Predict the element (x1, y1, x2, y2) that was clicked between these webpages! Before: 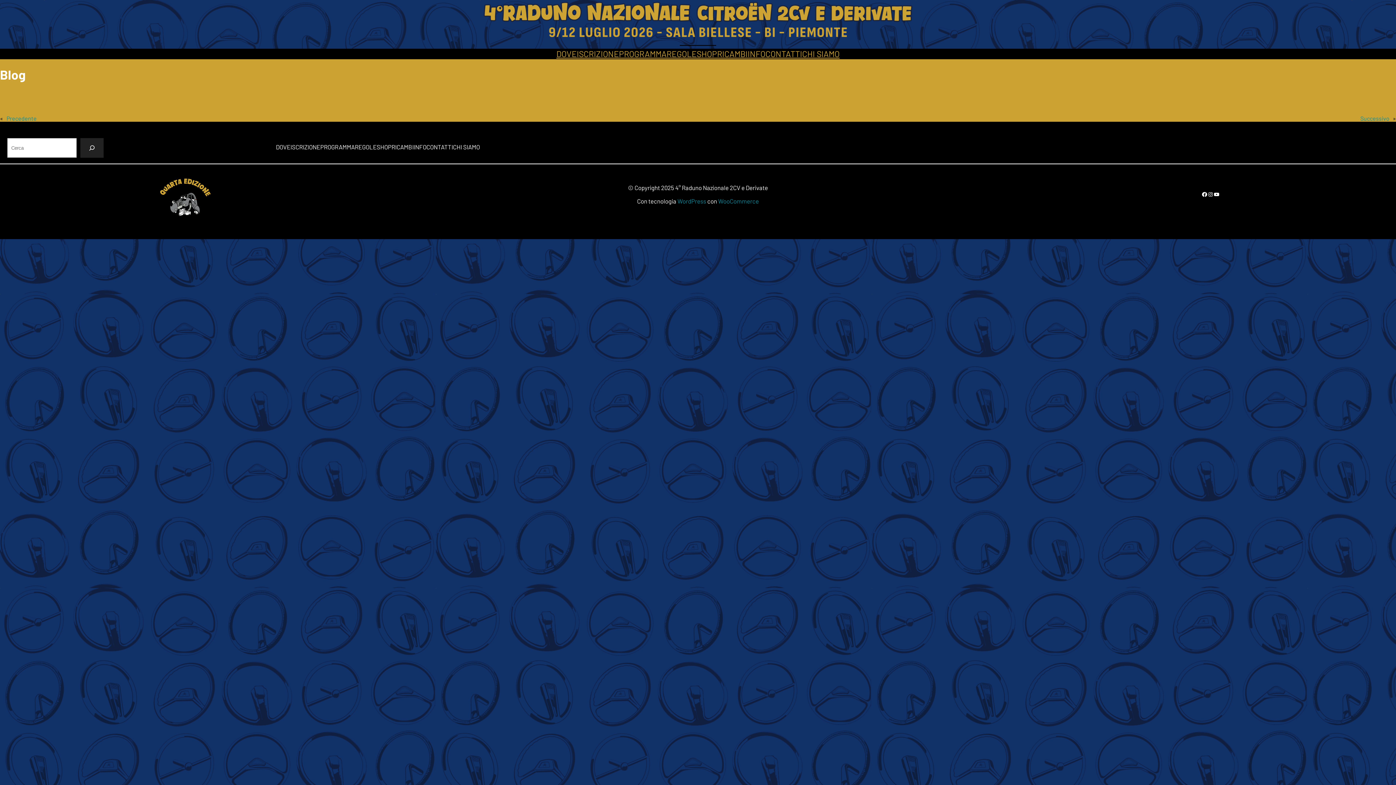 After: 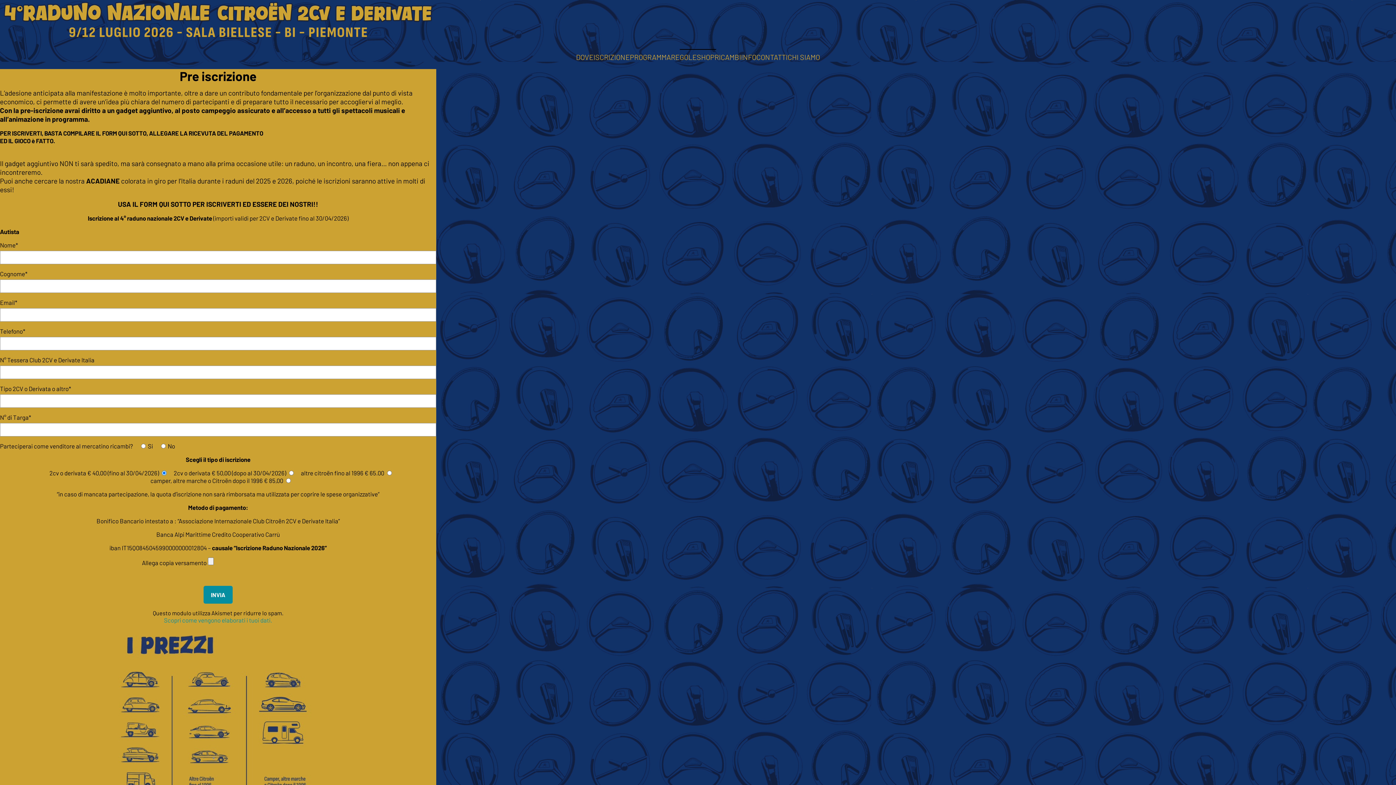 Action: label: ISCRIZIONE bbox: (576, 48, 619, 59)